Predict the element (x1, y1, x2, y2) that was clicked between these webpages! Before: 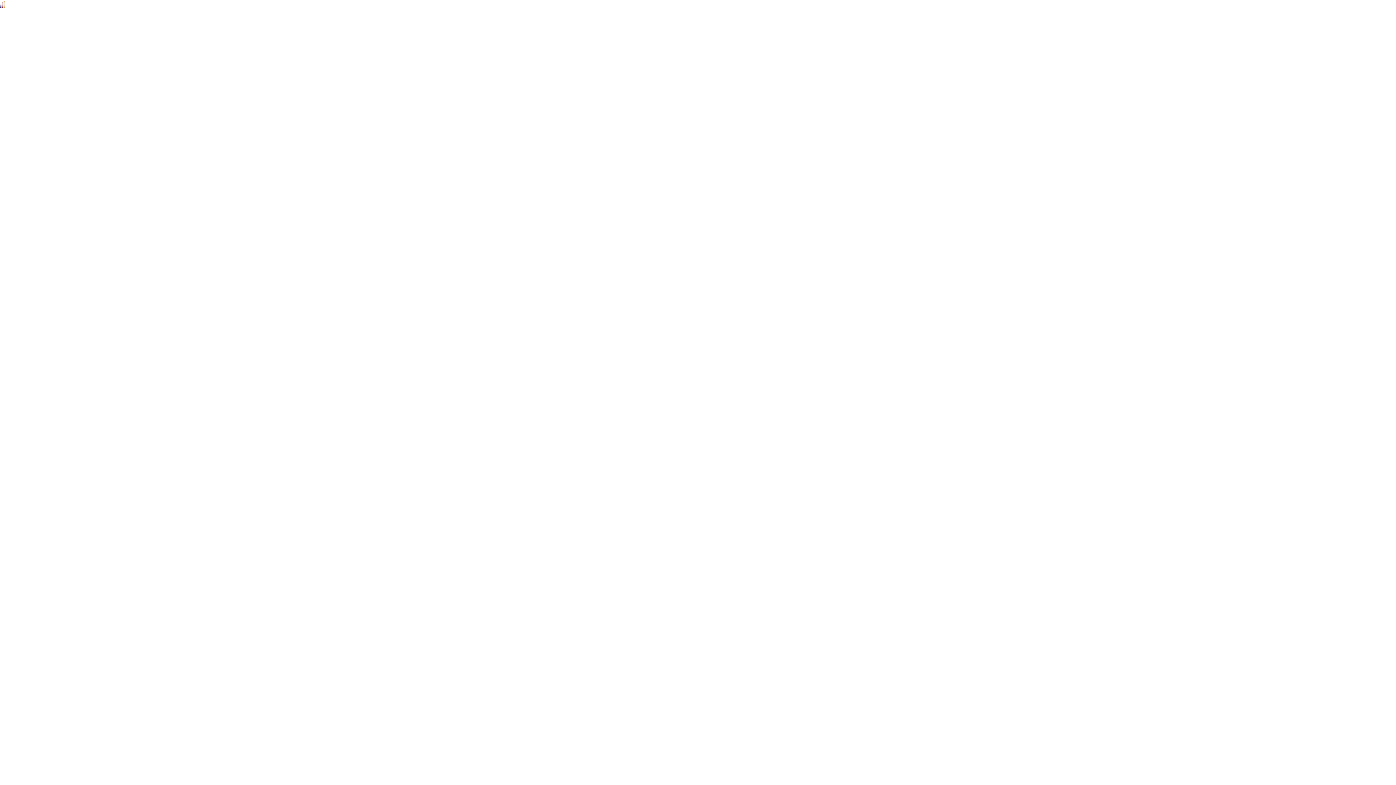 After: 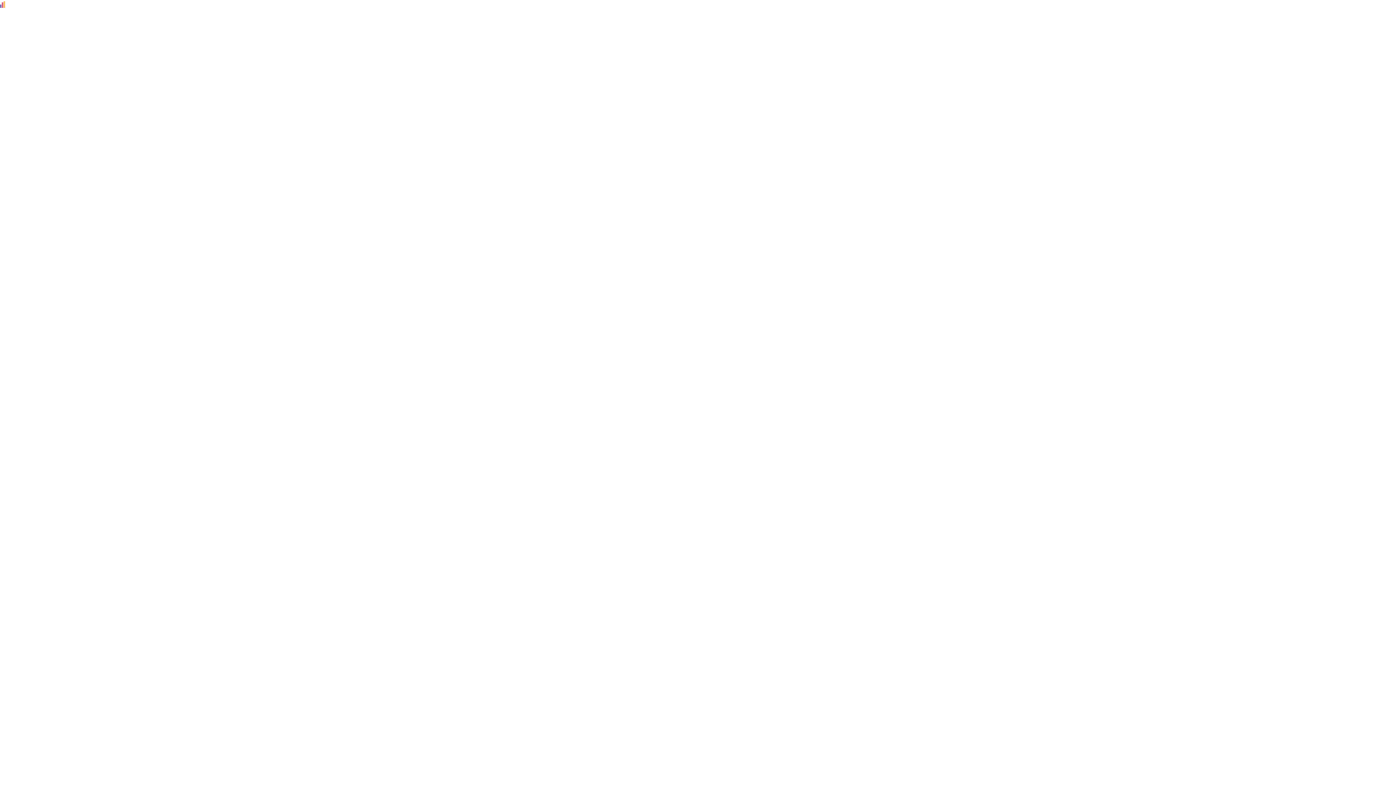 Action: bbox: (0, 0, 5, 7)